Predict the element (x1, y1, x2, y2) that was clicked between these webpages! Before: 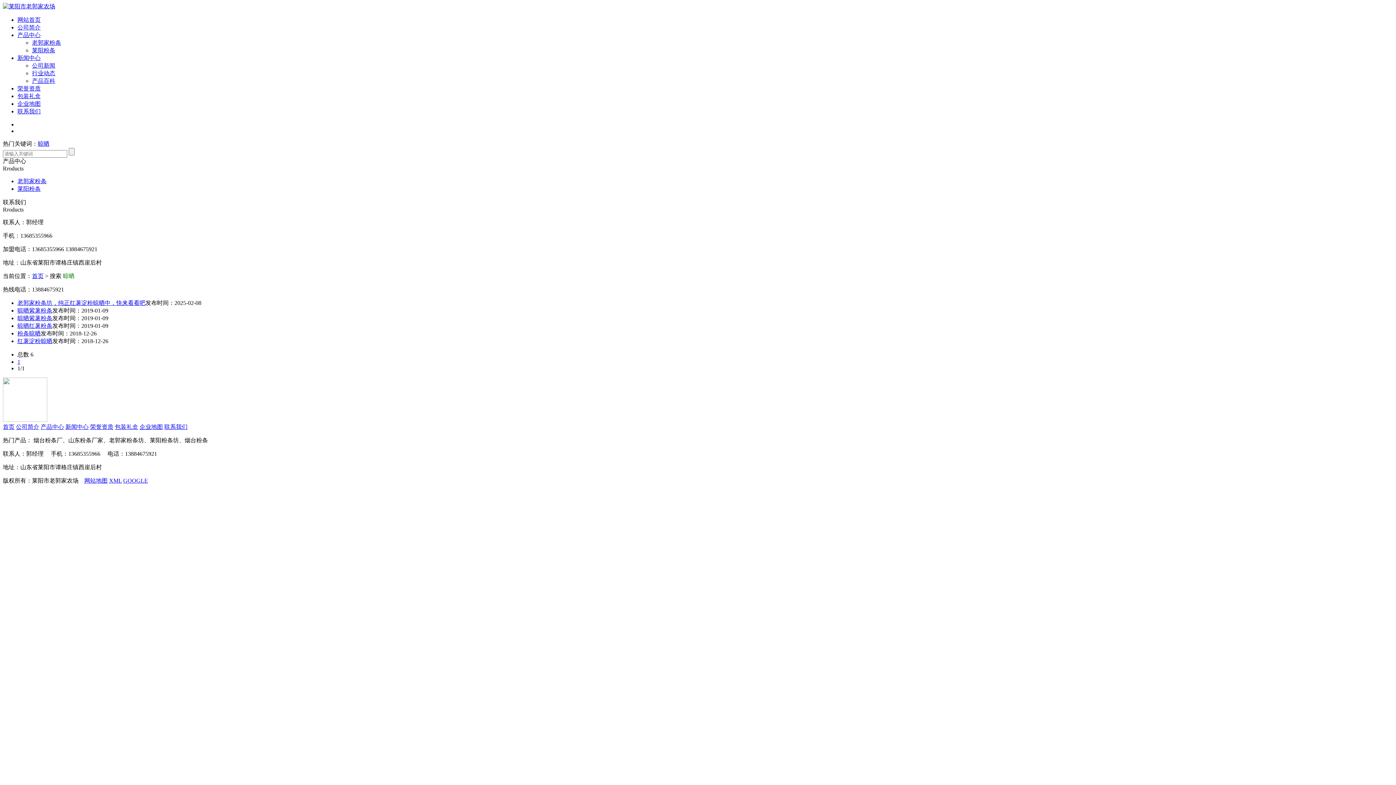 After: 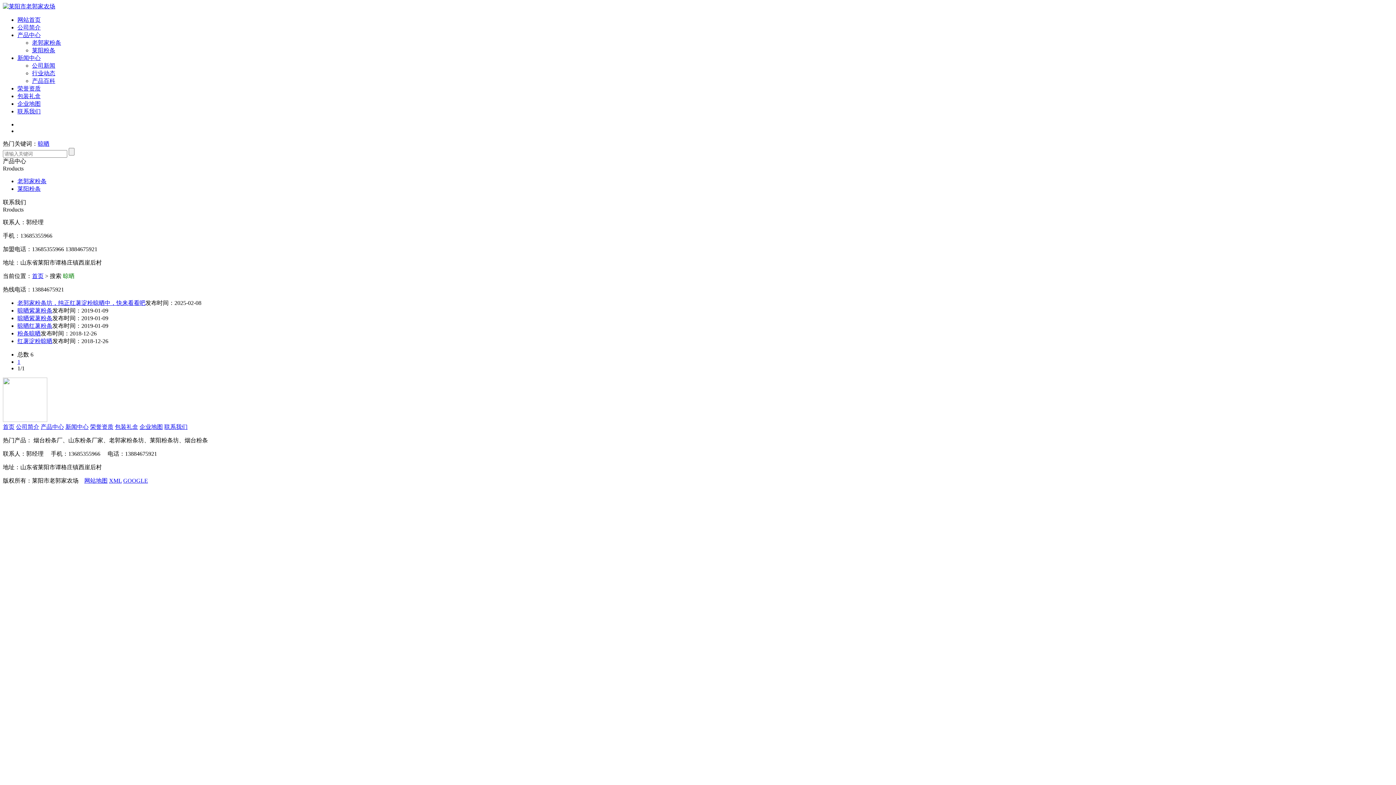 Action: label: 1 bbox: (17, 358, 20, 365)